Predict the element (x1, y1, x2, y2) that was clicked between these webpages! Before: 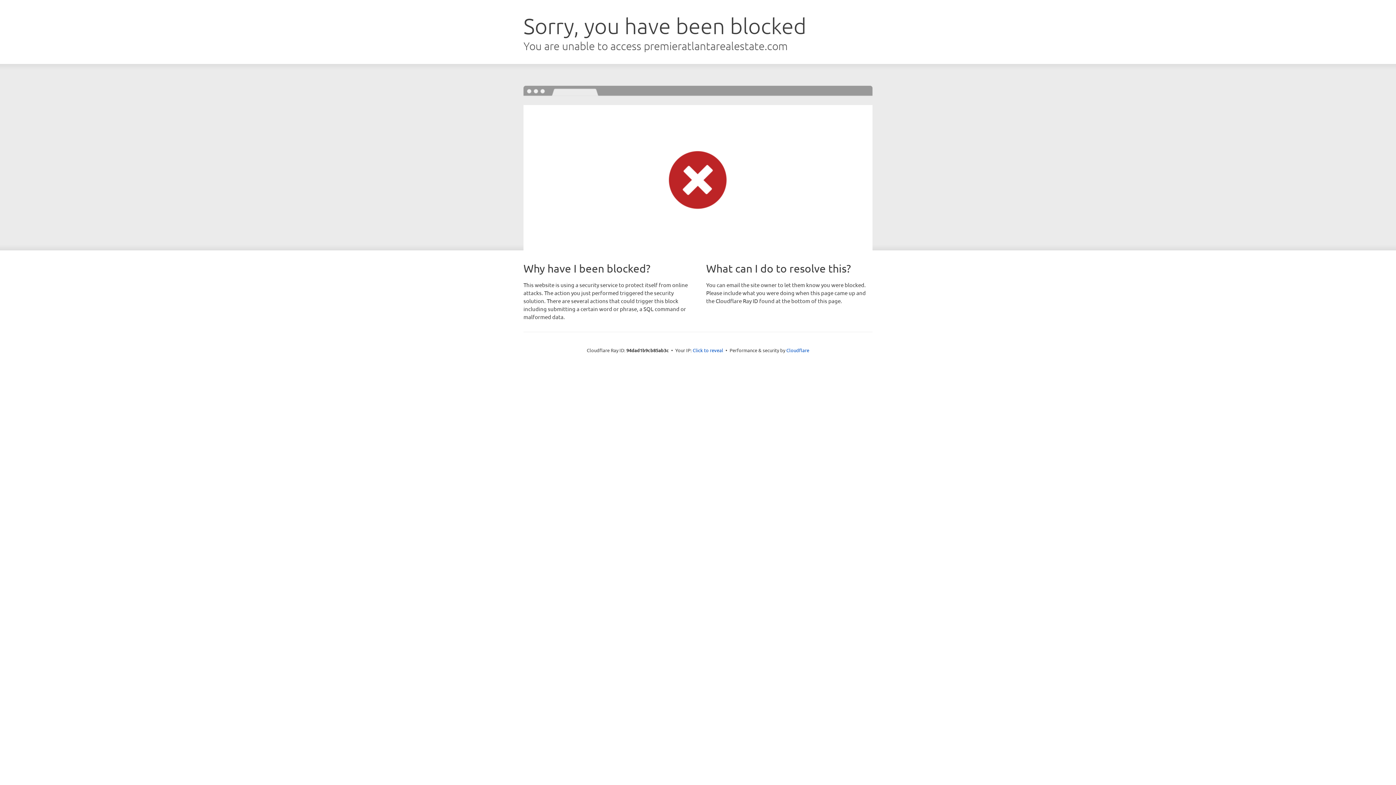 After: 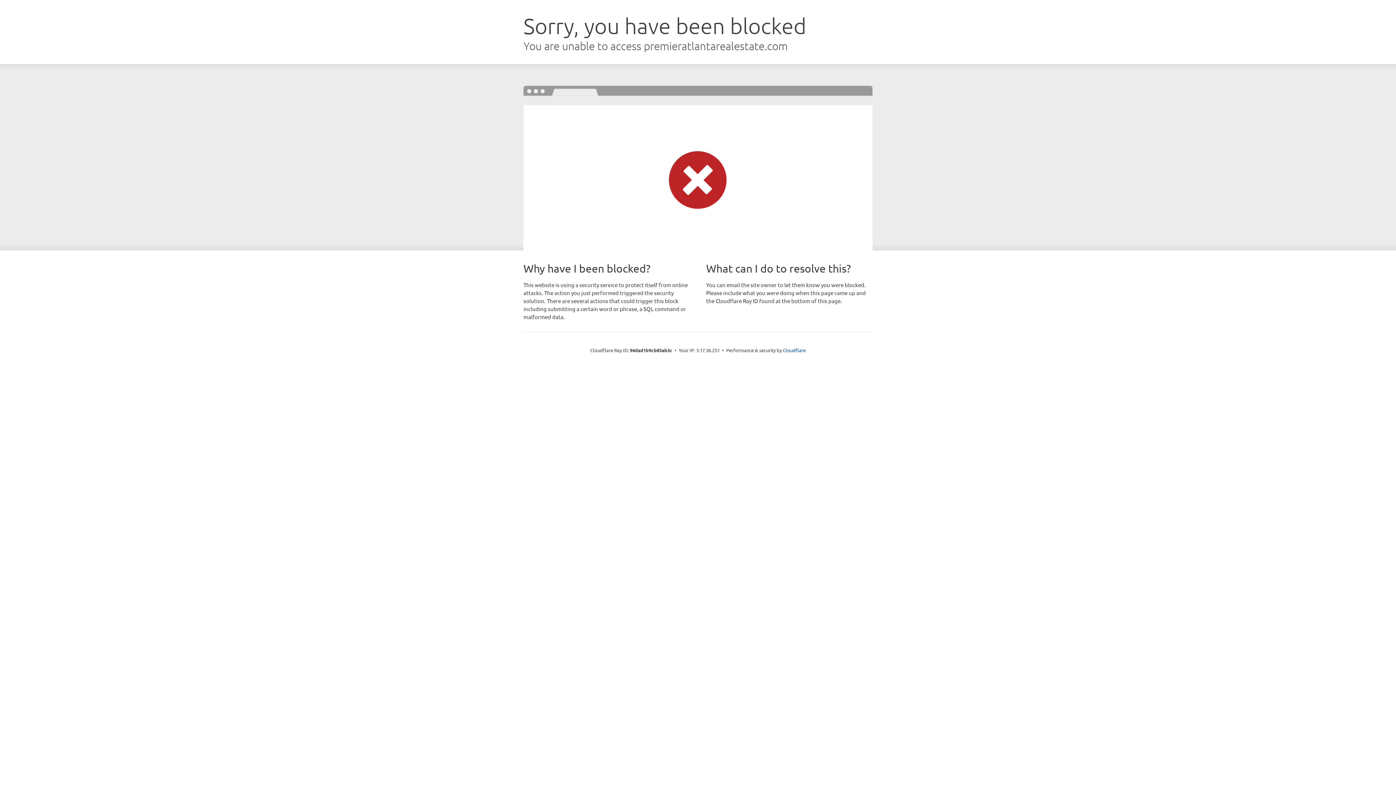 Action: bbox: (692, 346, 723, 353) label: Click to reveal